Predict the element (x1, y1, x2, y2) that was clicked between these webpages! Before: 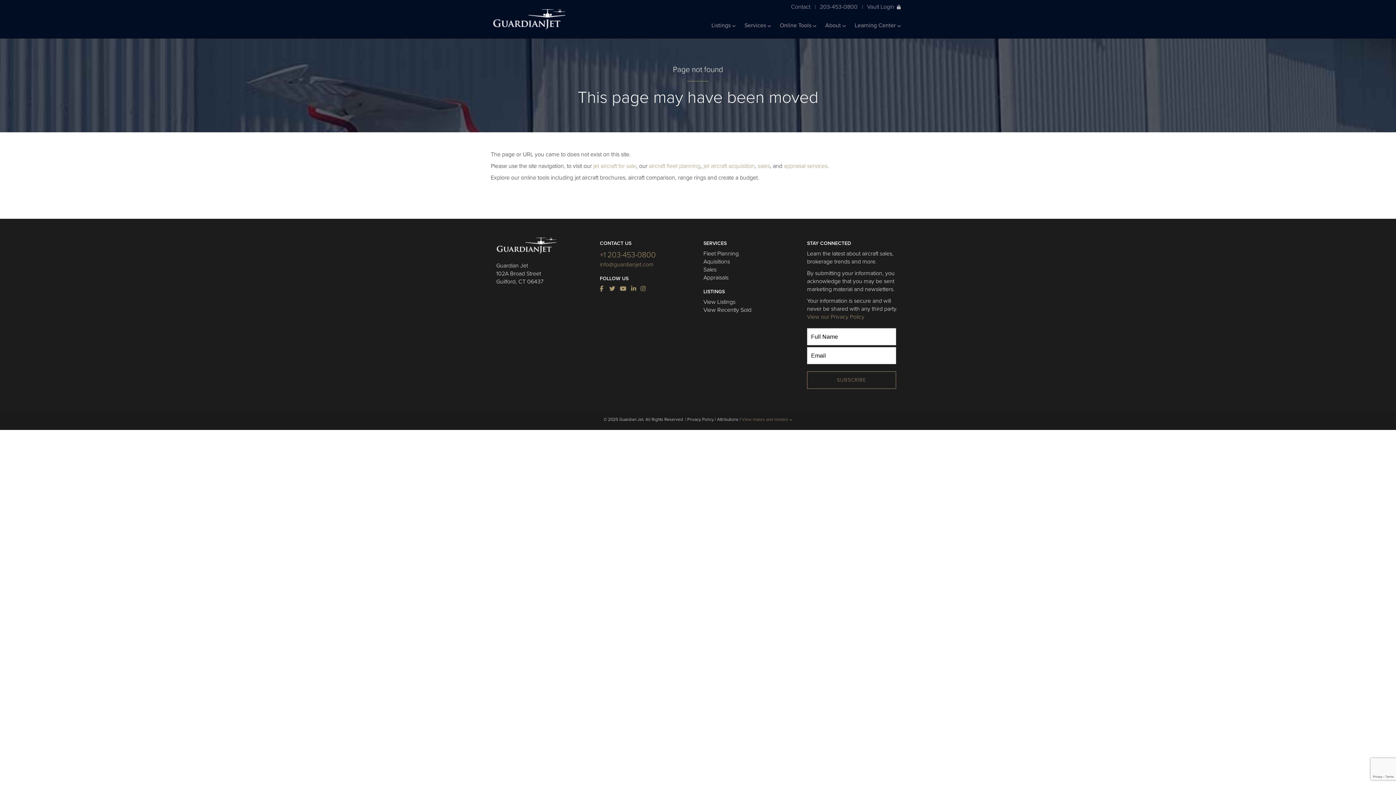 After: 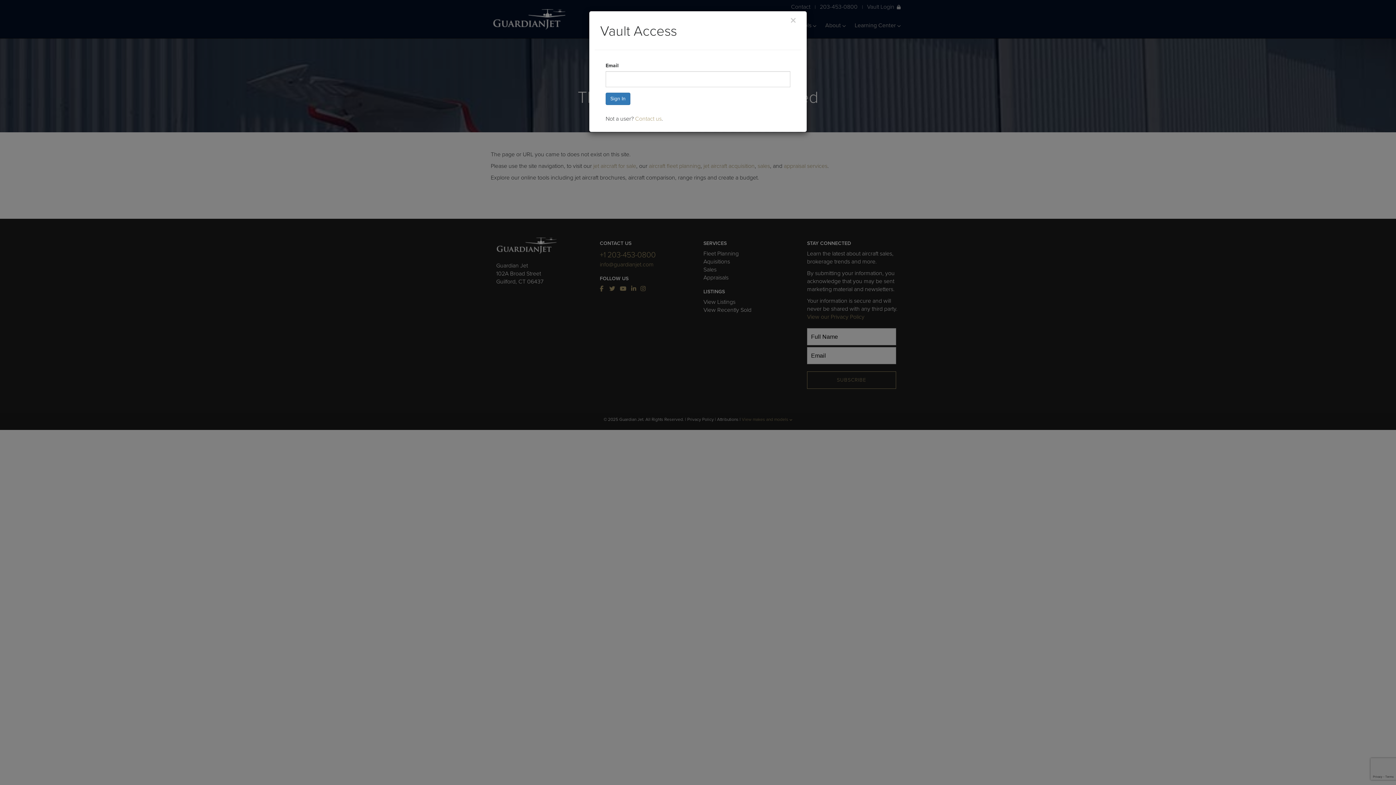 Action: label: Vault Login bbox: (864, 4, 905, 9)